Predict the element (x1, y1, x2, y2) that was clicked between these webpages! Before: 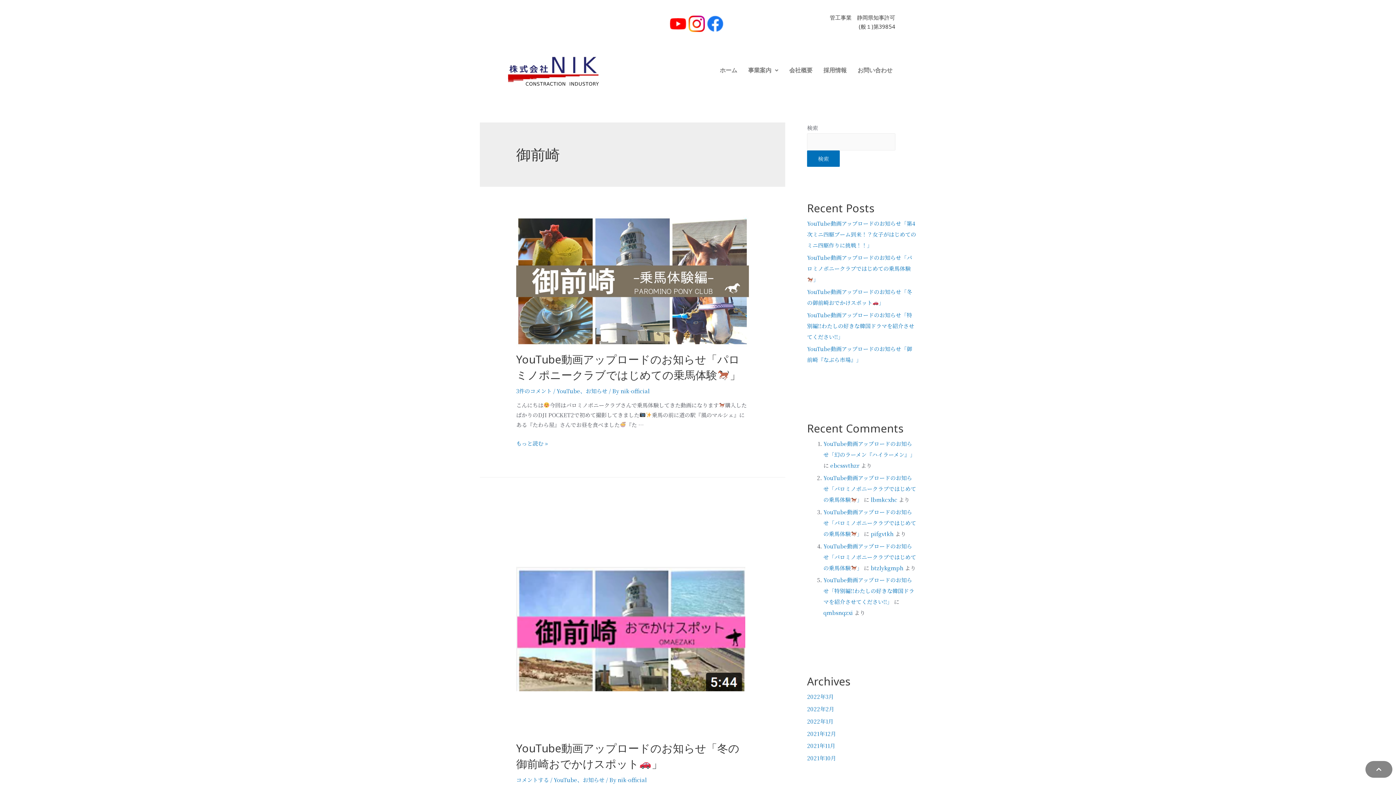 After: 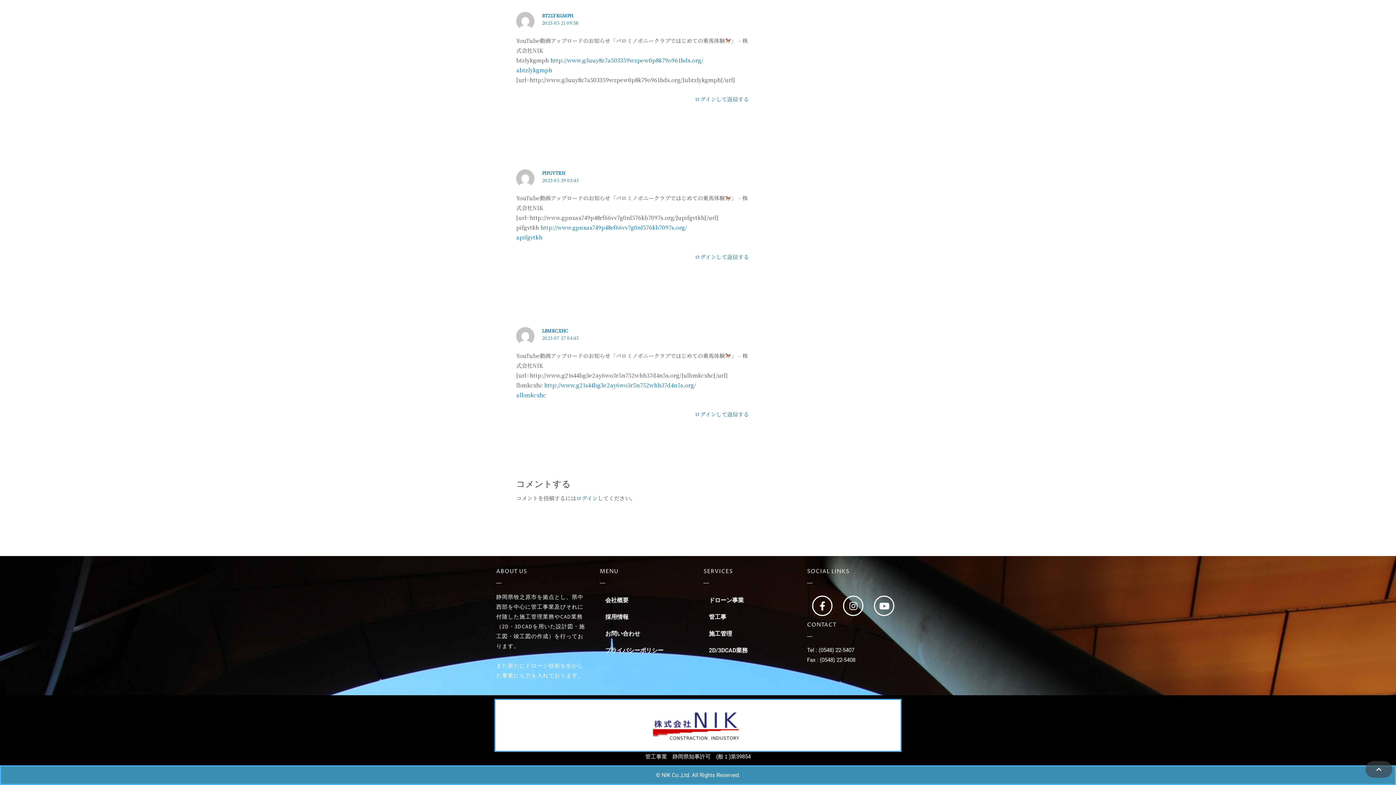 Action: label: YouTube動画アップロードのお知らせ「パロミノポニークラブではじめての乗馬体験」 bbox: (823, 508, 916, 537)